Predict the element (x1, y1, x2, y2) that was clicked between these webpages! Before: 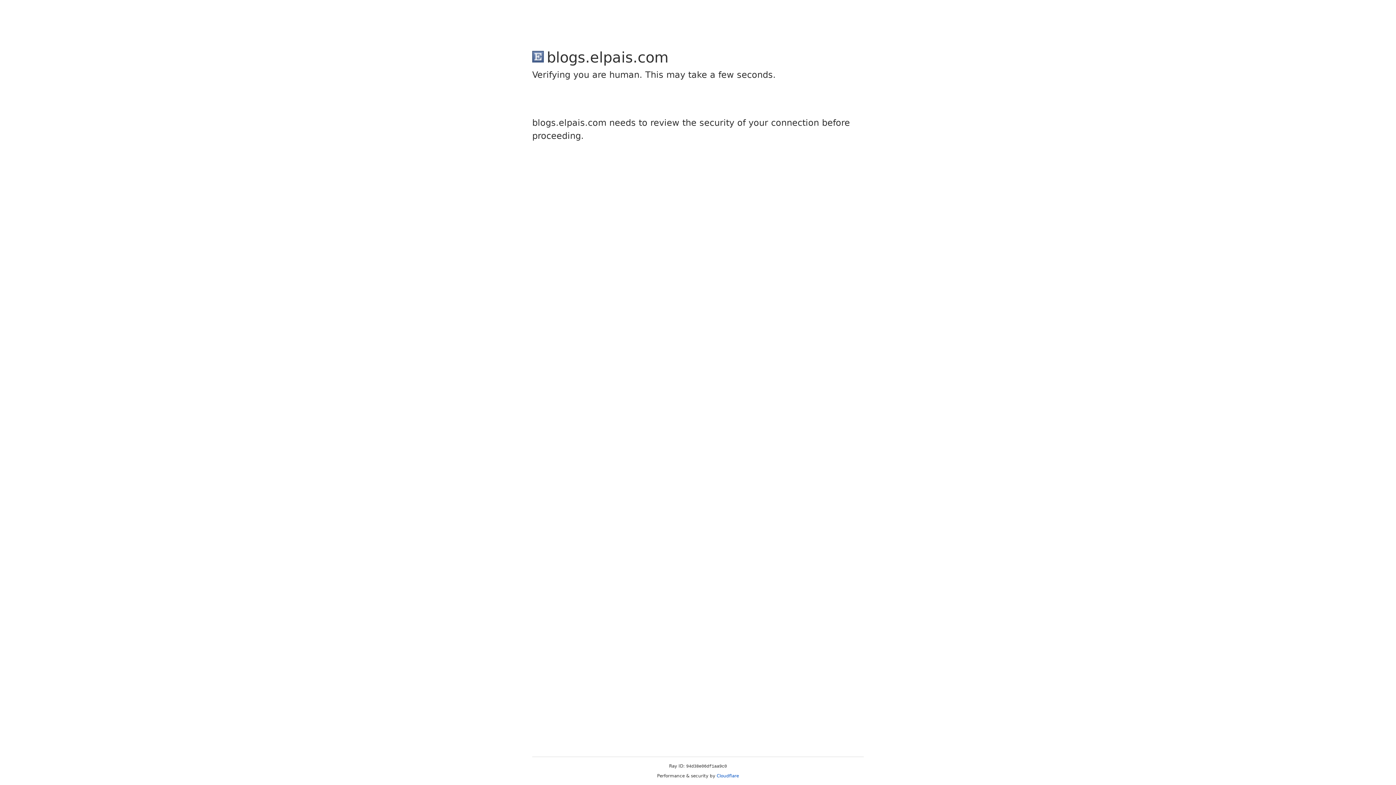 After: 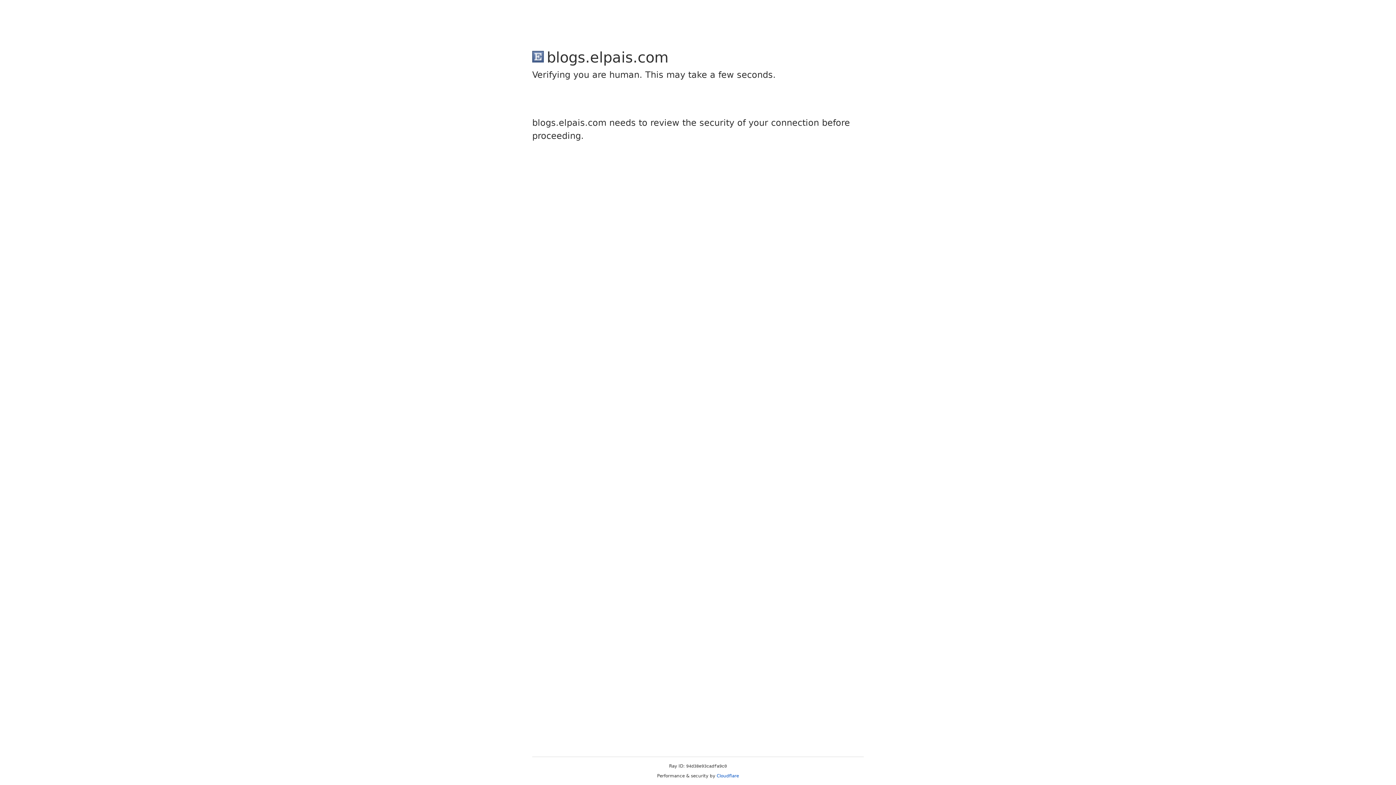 Action: bbox: (716, 773, 739, 778) label: Cloudflare